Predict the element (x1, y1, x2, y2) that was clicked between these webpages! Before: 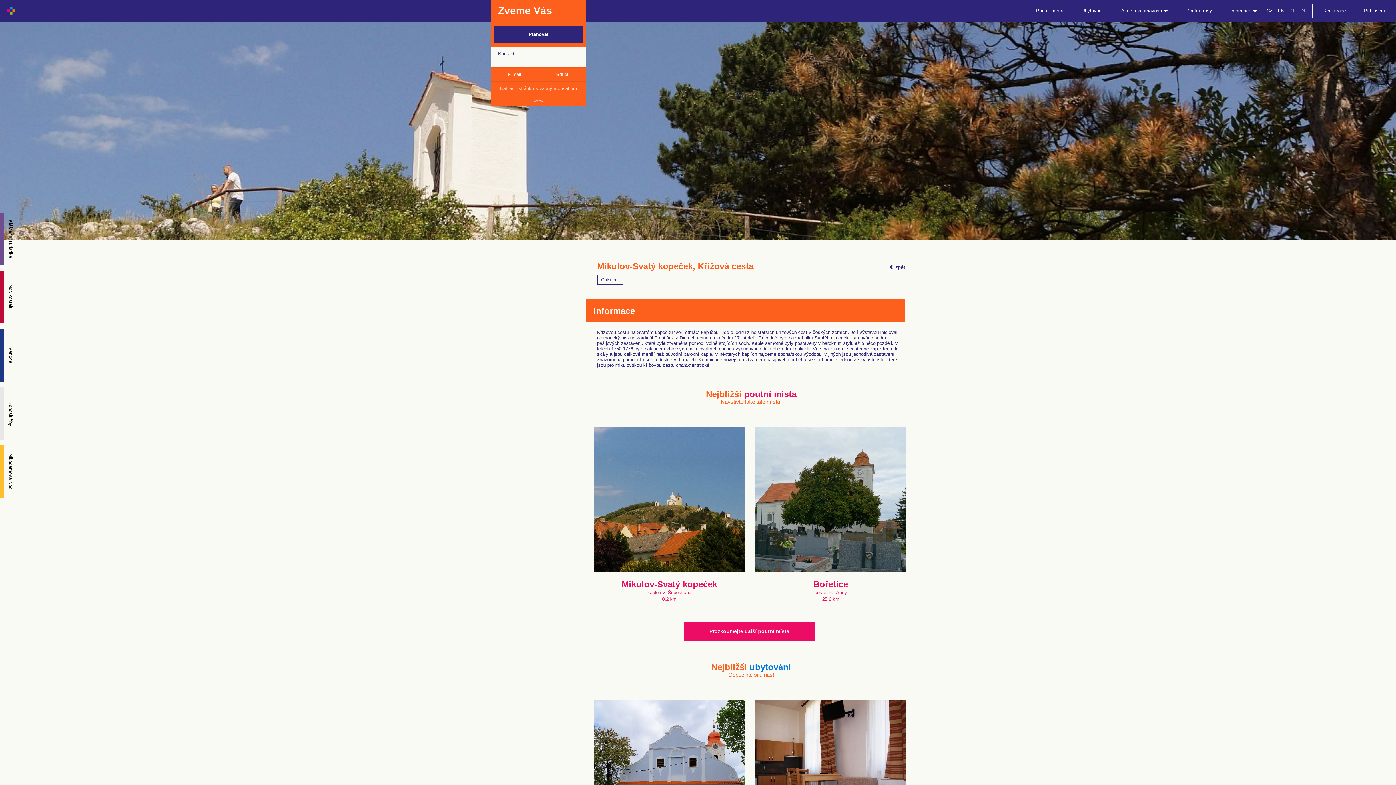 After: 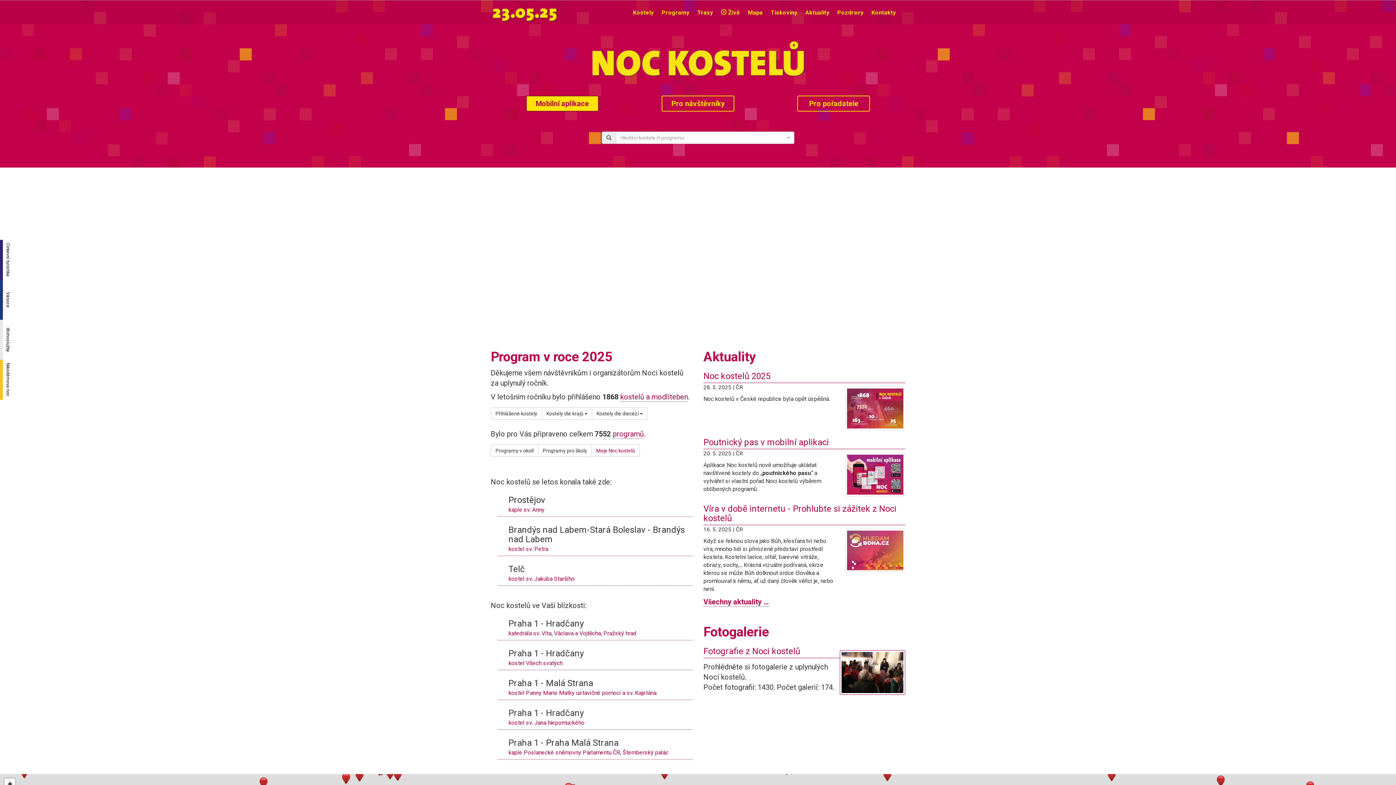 Action: label: Noc kostelů bbox: (-3, 270, 13, 323)